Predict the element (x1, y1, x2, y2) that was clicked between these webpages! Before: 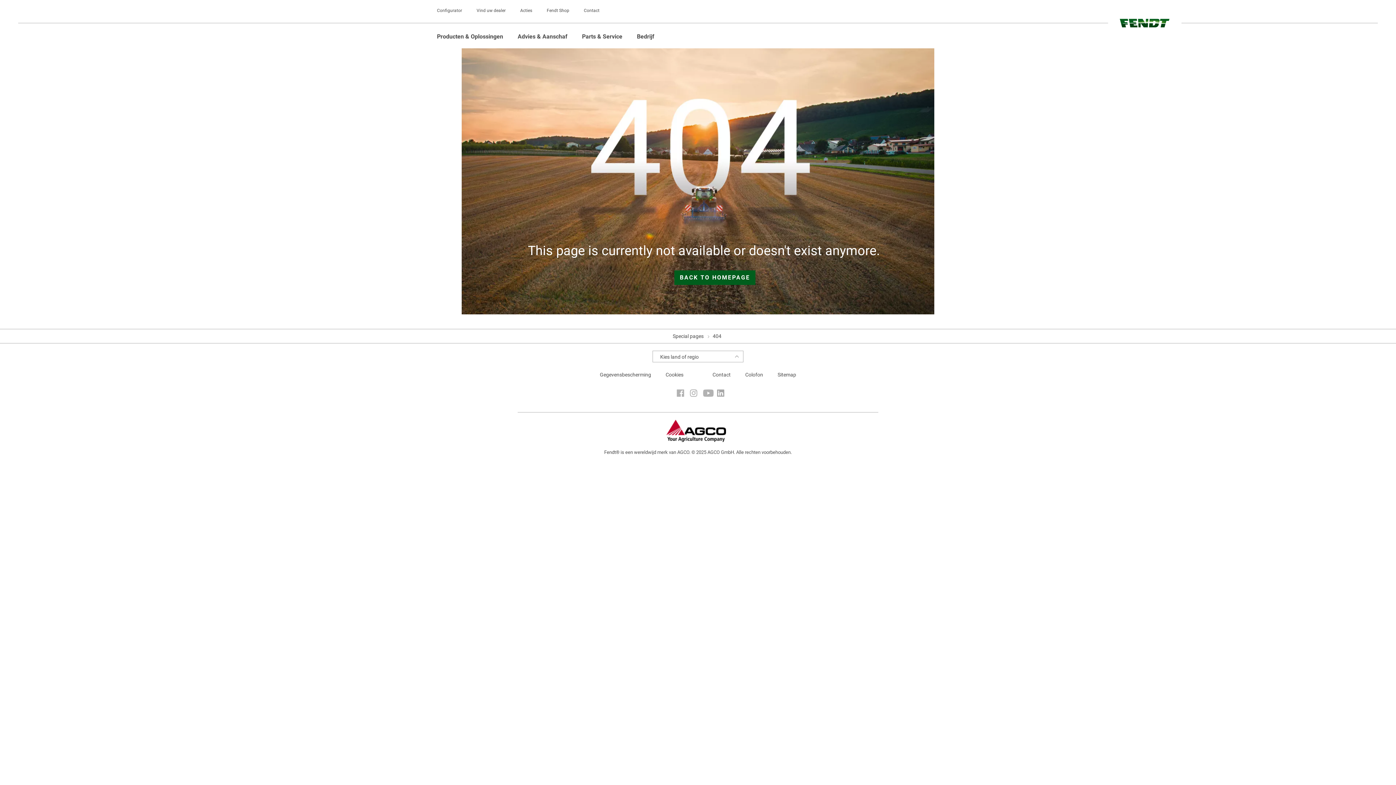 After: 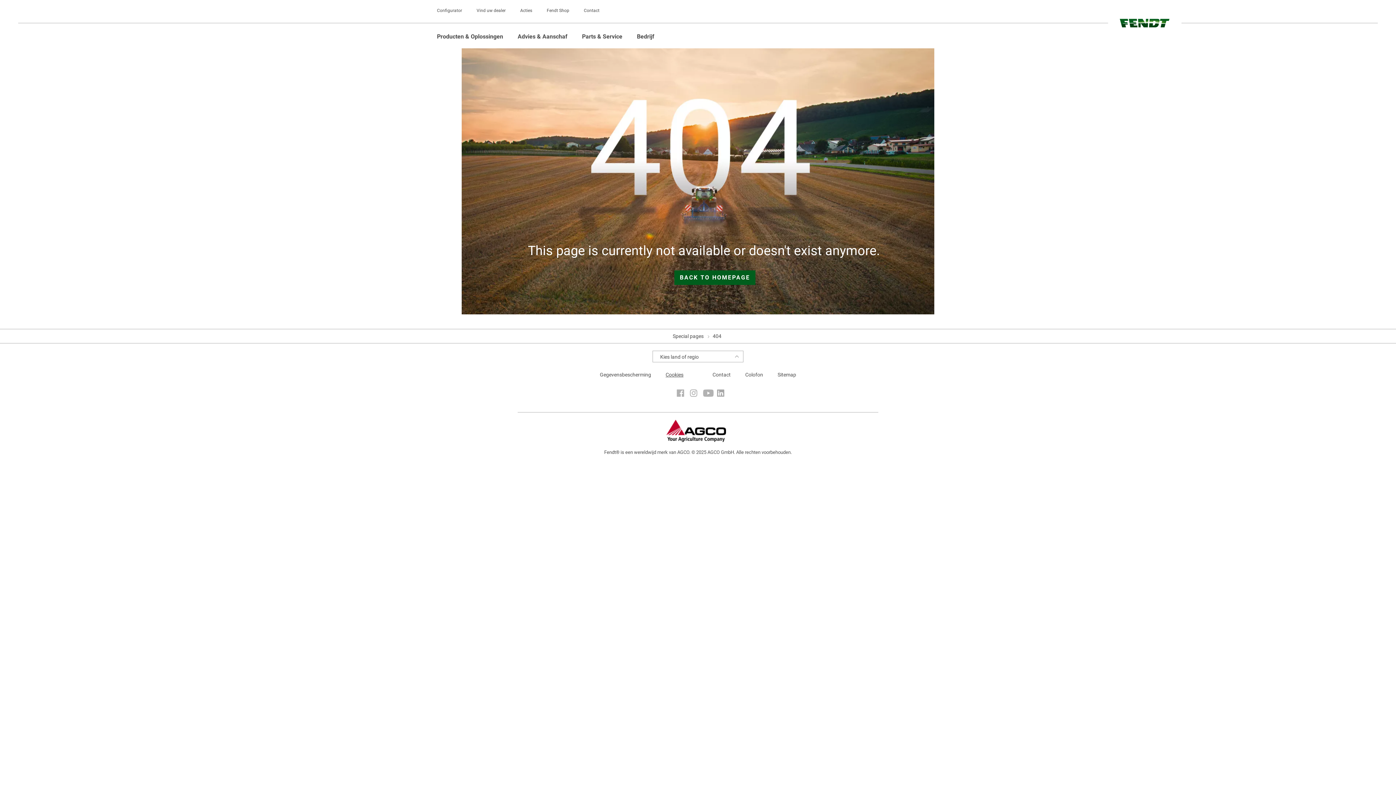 Action: label: Cookies bbox: (665, 371, 683, 378)